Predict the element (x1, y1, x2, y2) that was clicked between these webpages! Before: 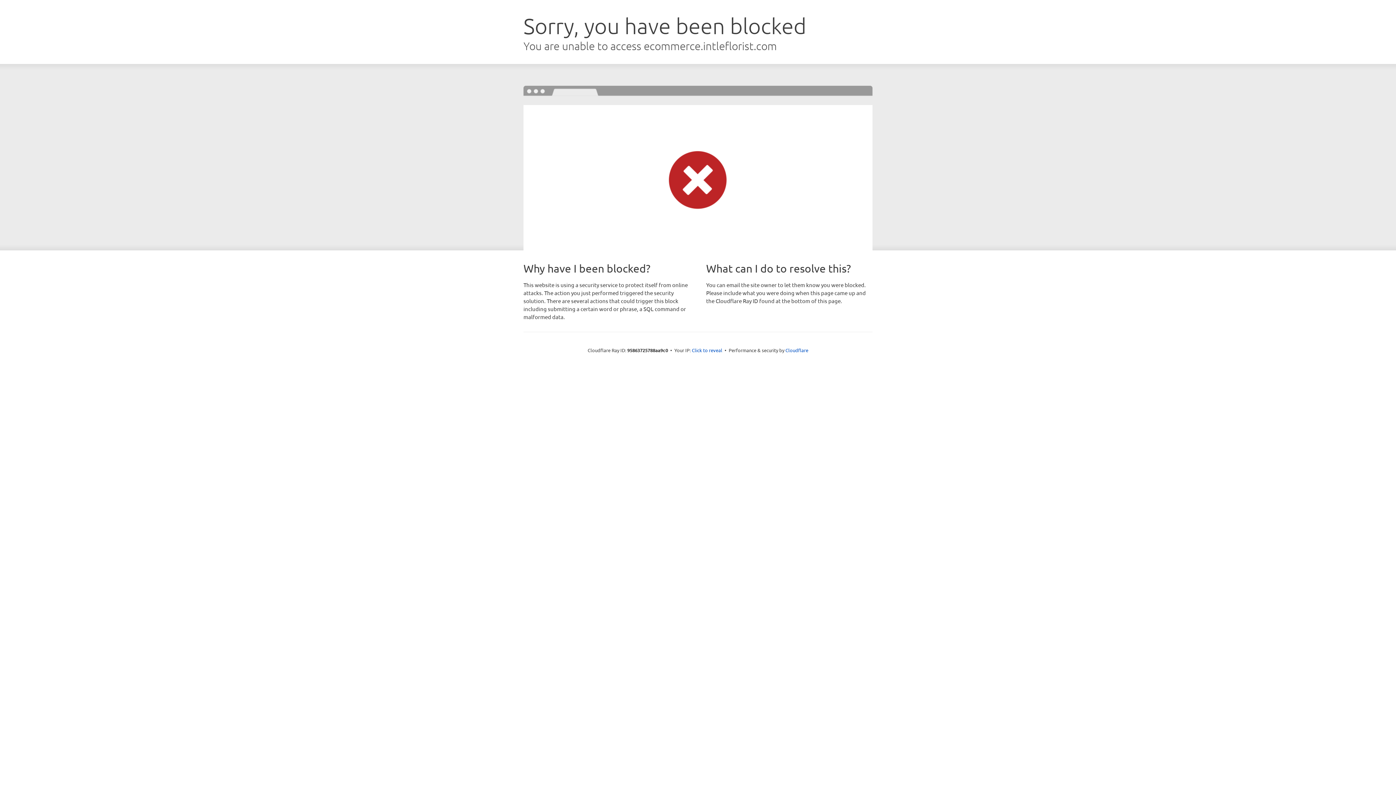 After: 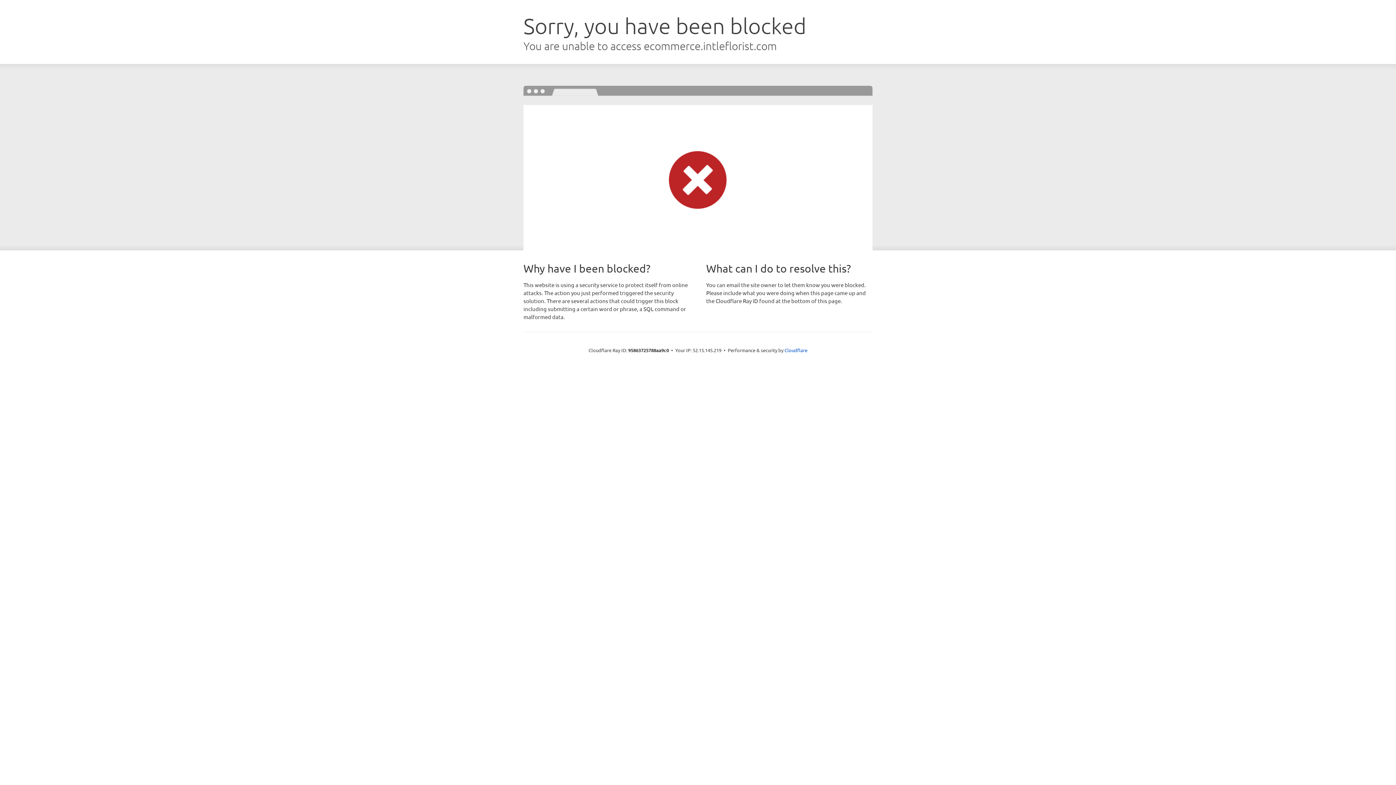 Action: label: Click to reveal bbox: (692, 346, 722, 353)